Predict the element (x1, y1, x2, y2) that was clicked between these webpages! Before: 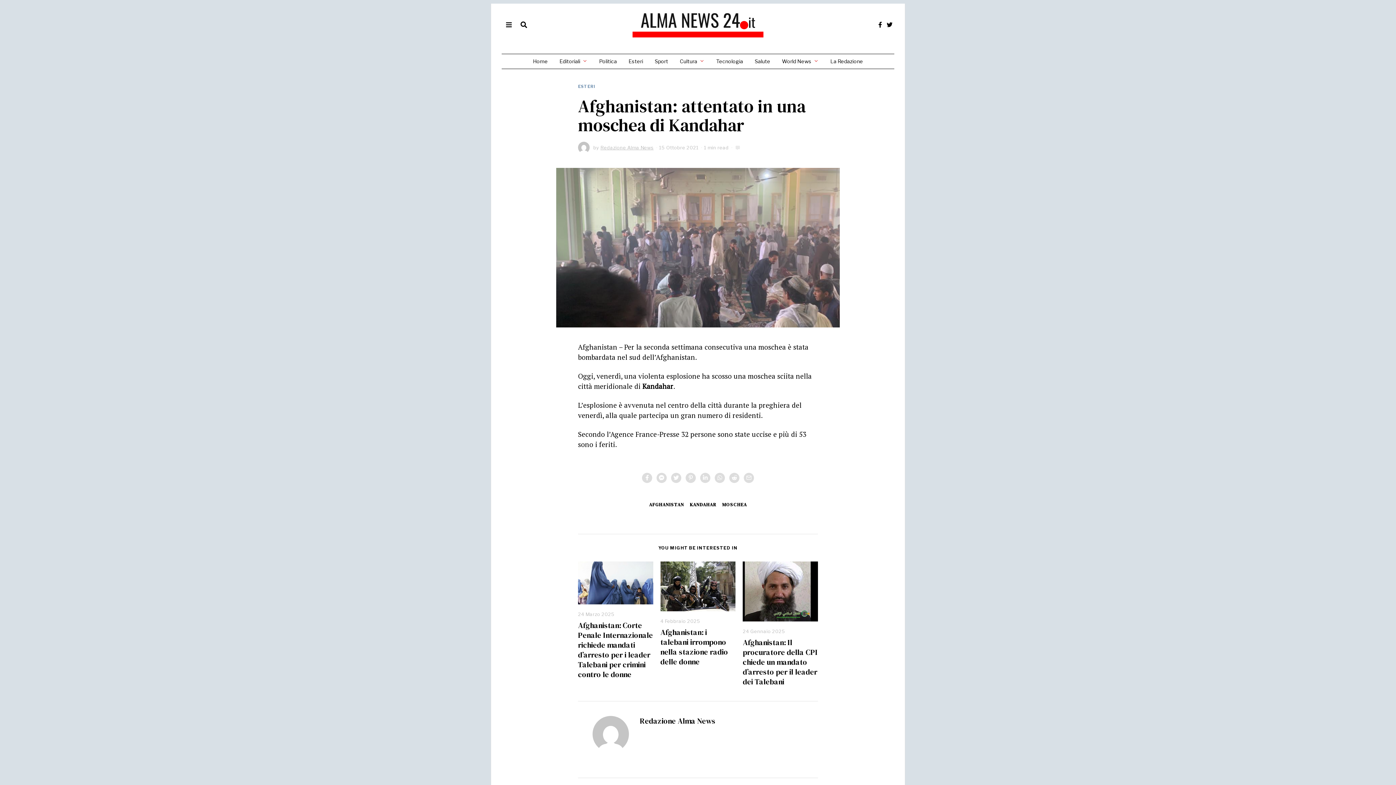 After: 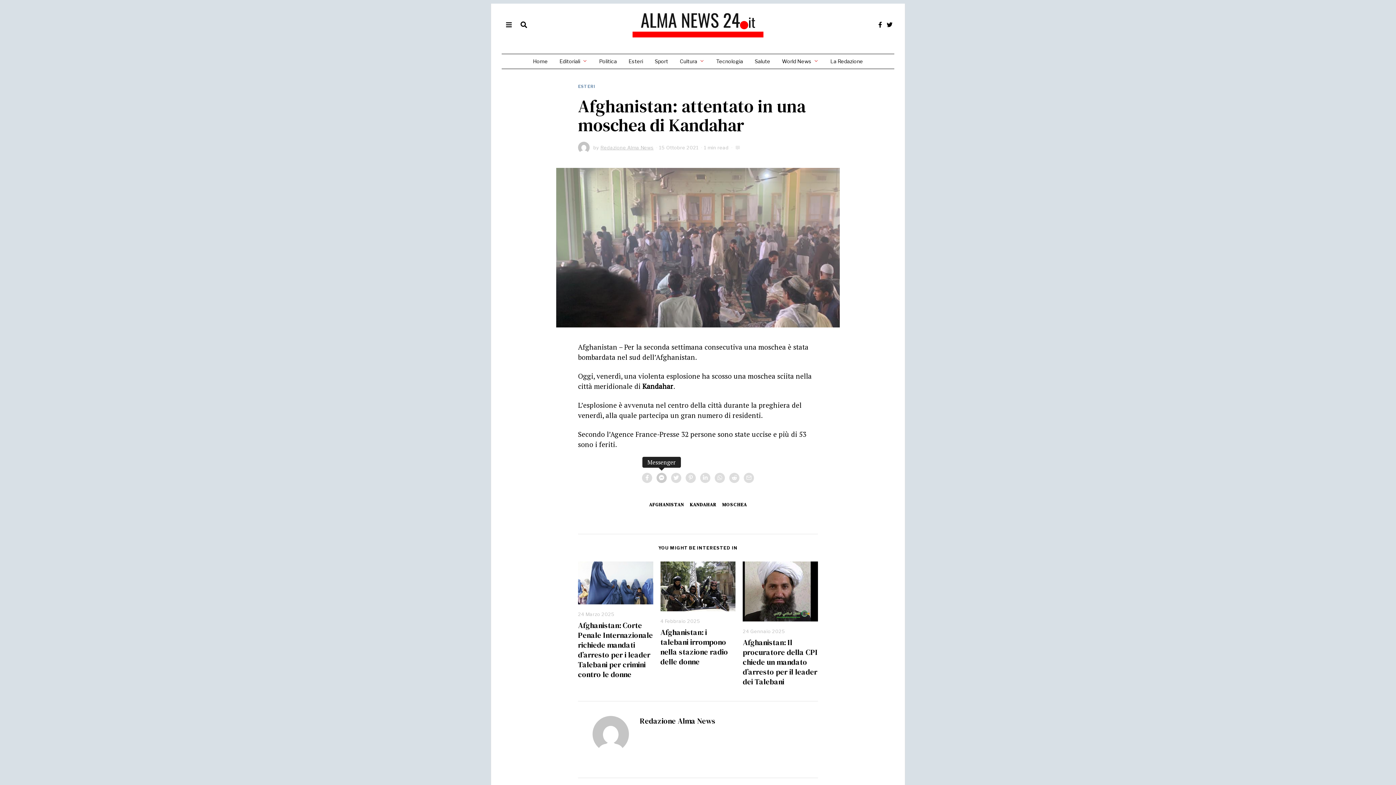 Action: bbox: (656, 473, 666, 483)